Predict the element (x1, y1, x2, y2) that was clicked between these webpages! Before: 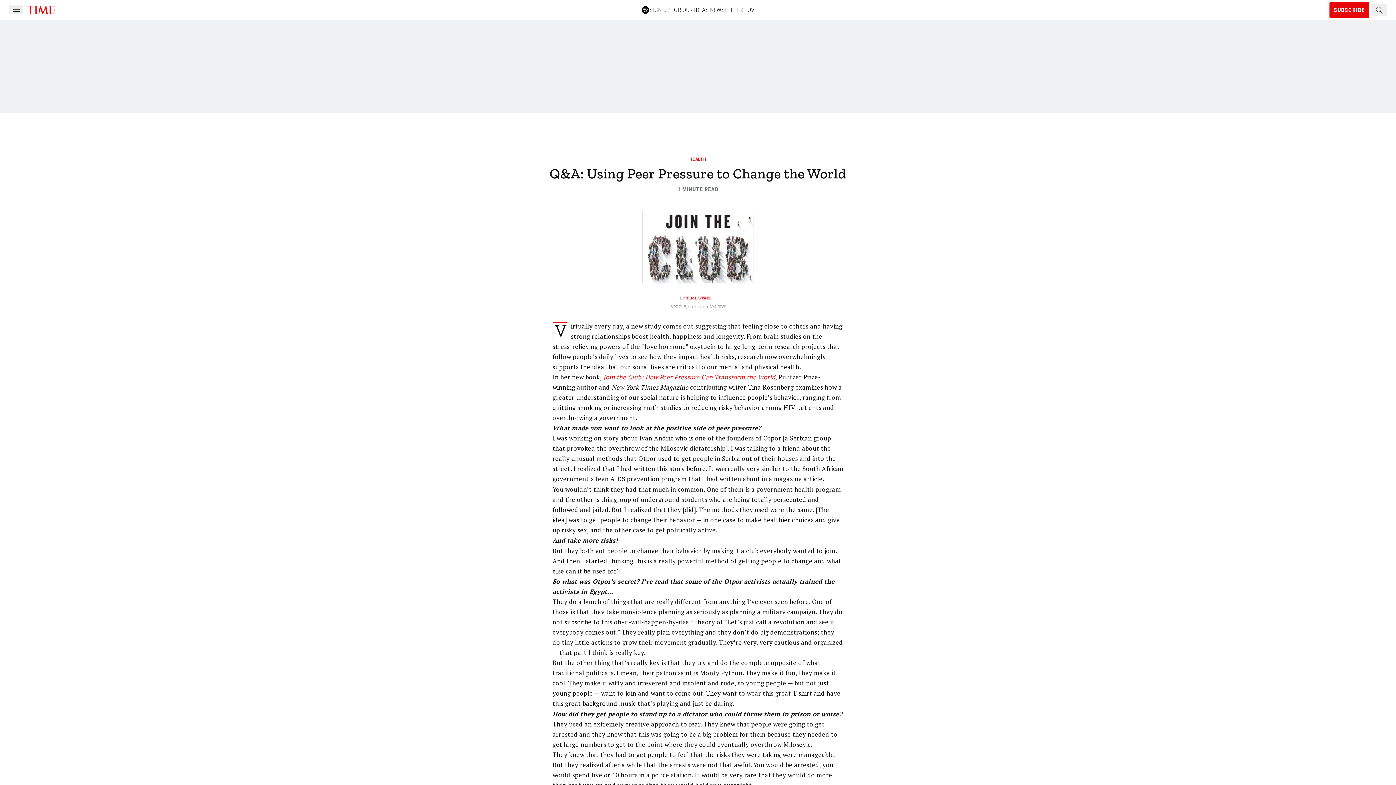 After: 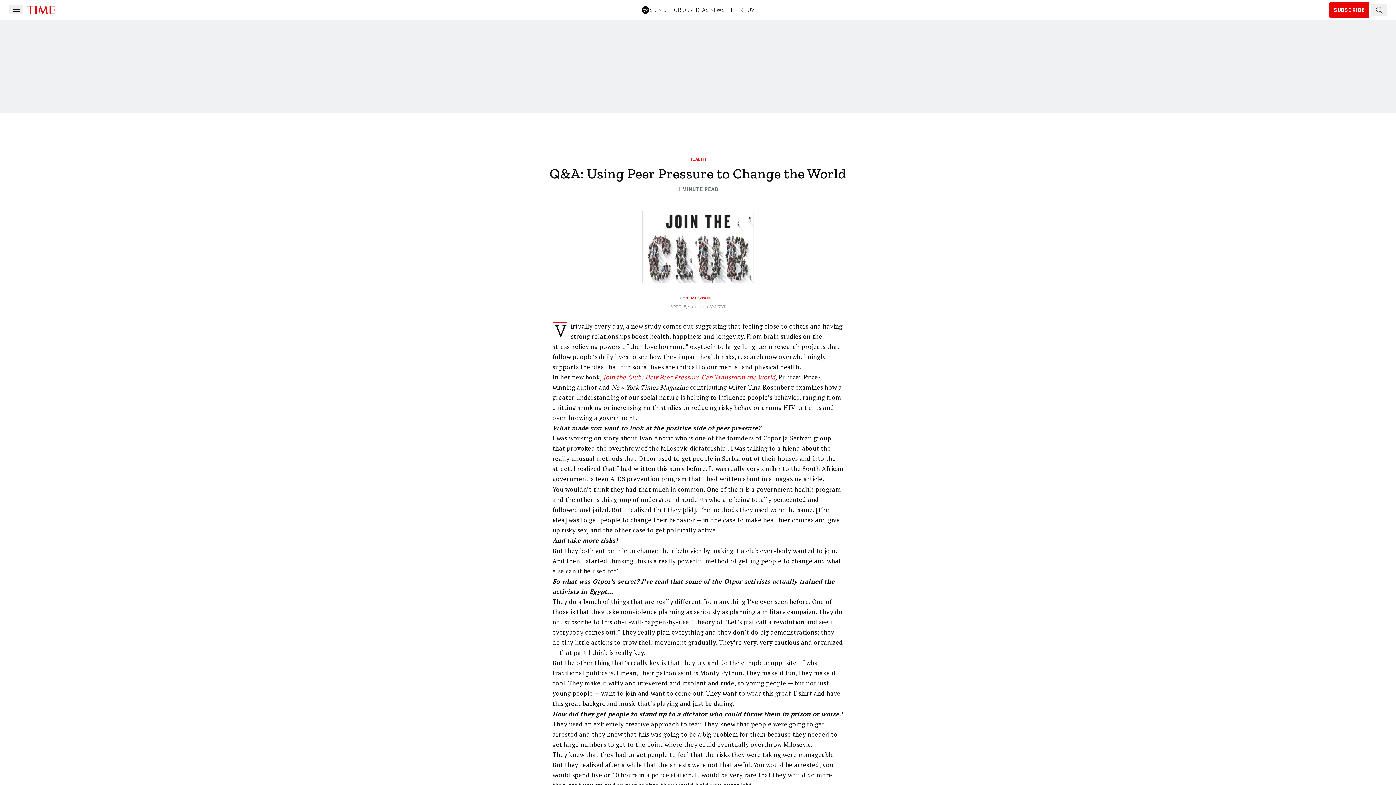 Action: label: Join the Club: How Peer Pressure Can Transform the World bbox: (603, 373, 775, 381)